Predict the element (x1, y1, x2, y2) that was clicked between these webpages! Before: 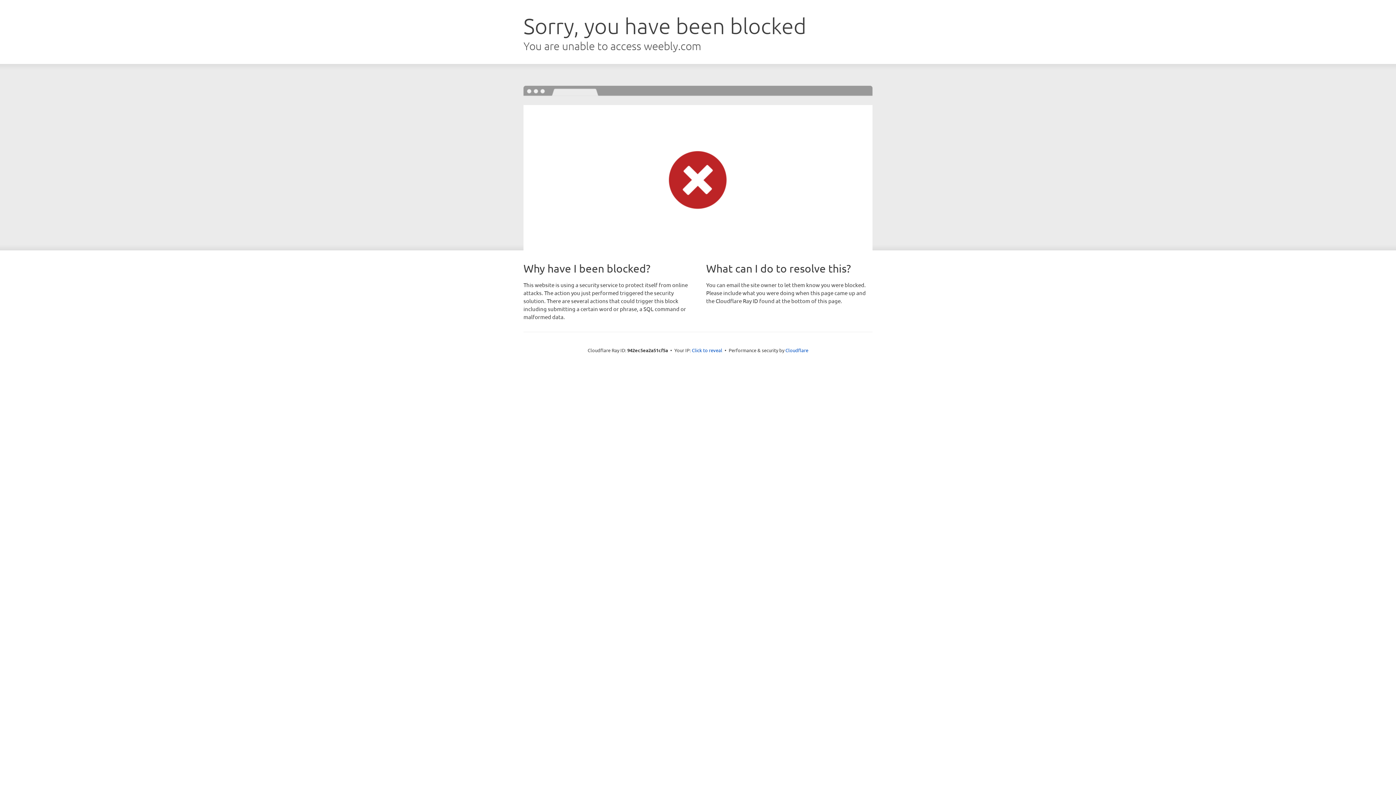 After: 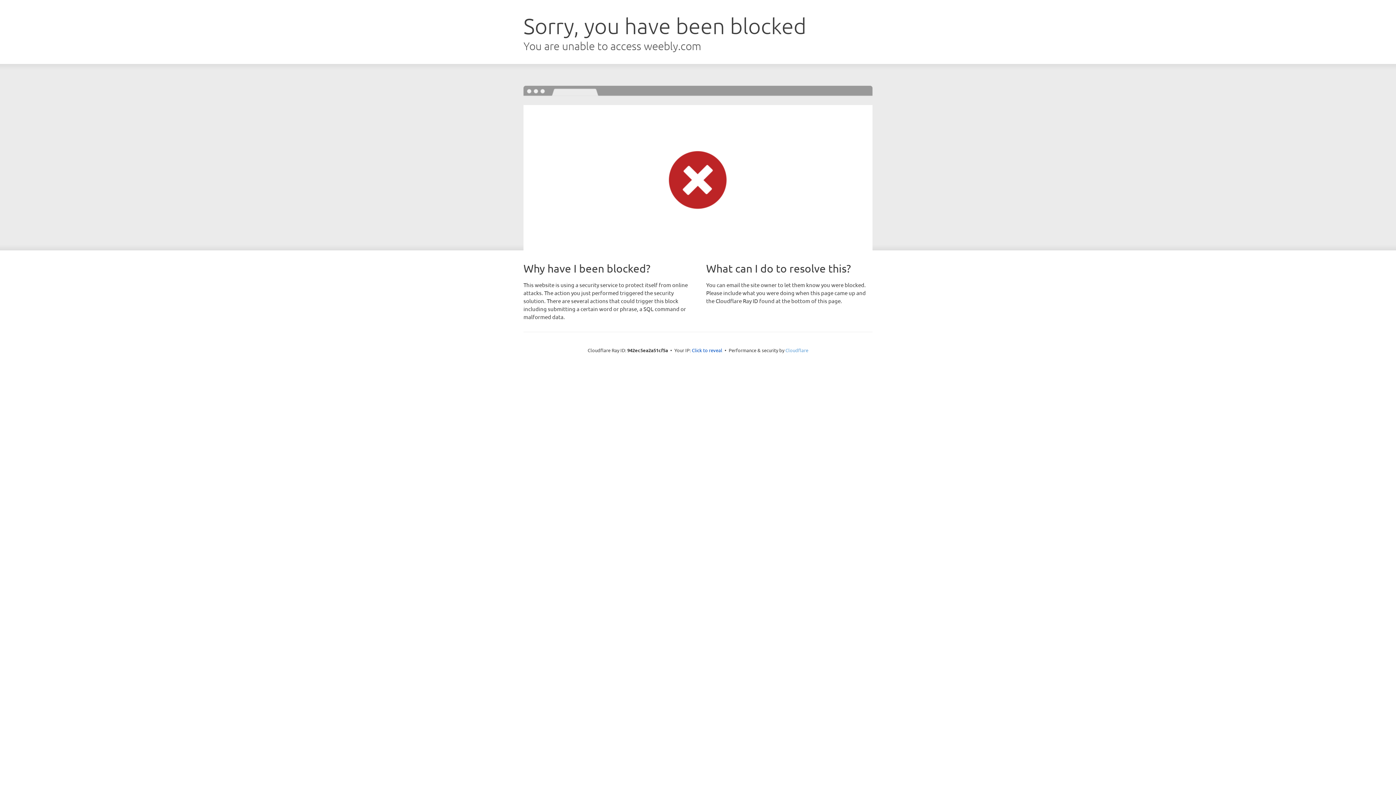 Action: bbox: (785, 347, 808, 353) label: Cloudflare